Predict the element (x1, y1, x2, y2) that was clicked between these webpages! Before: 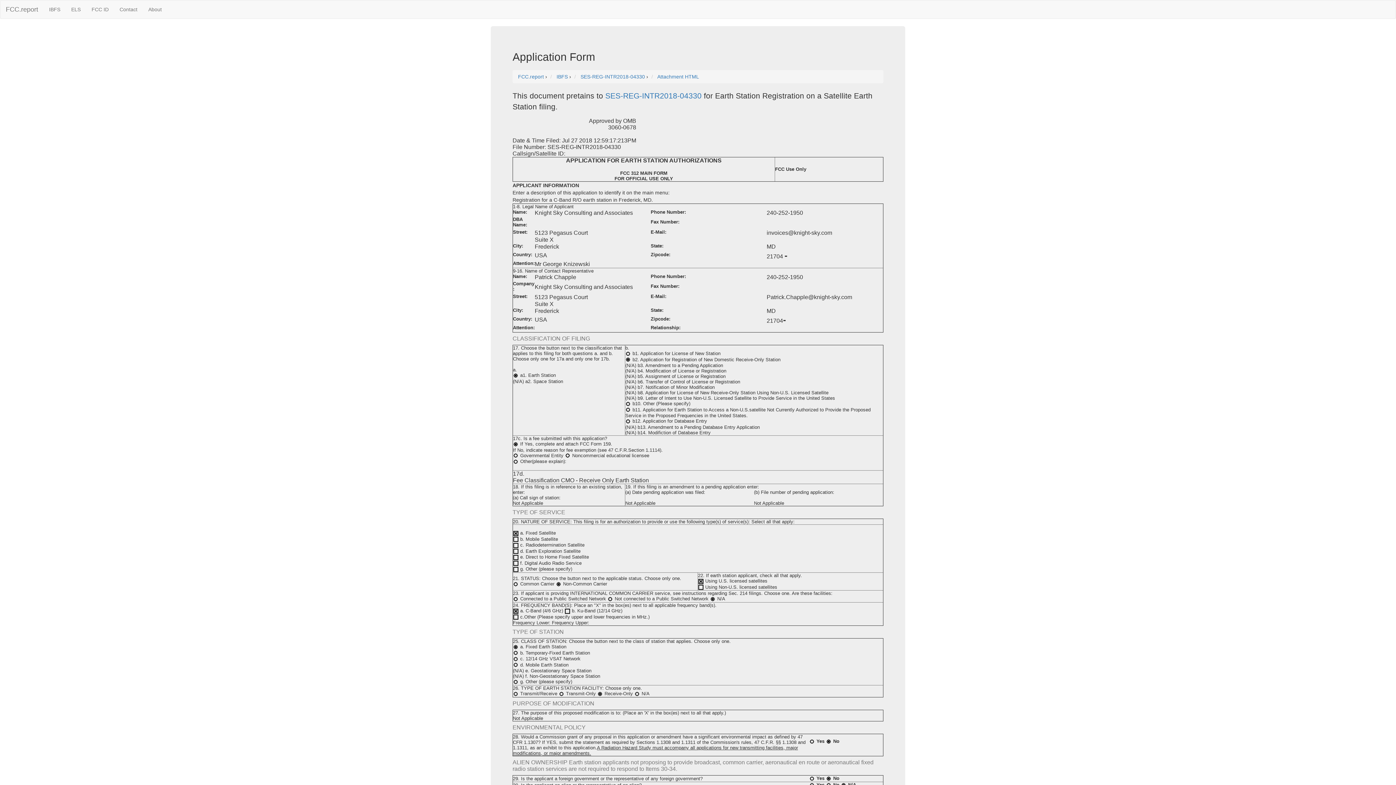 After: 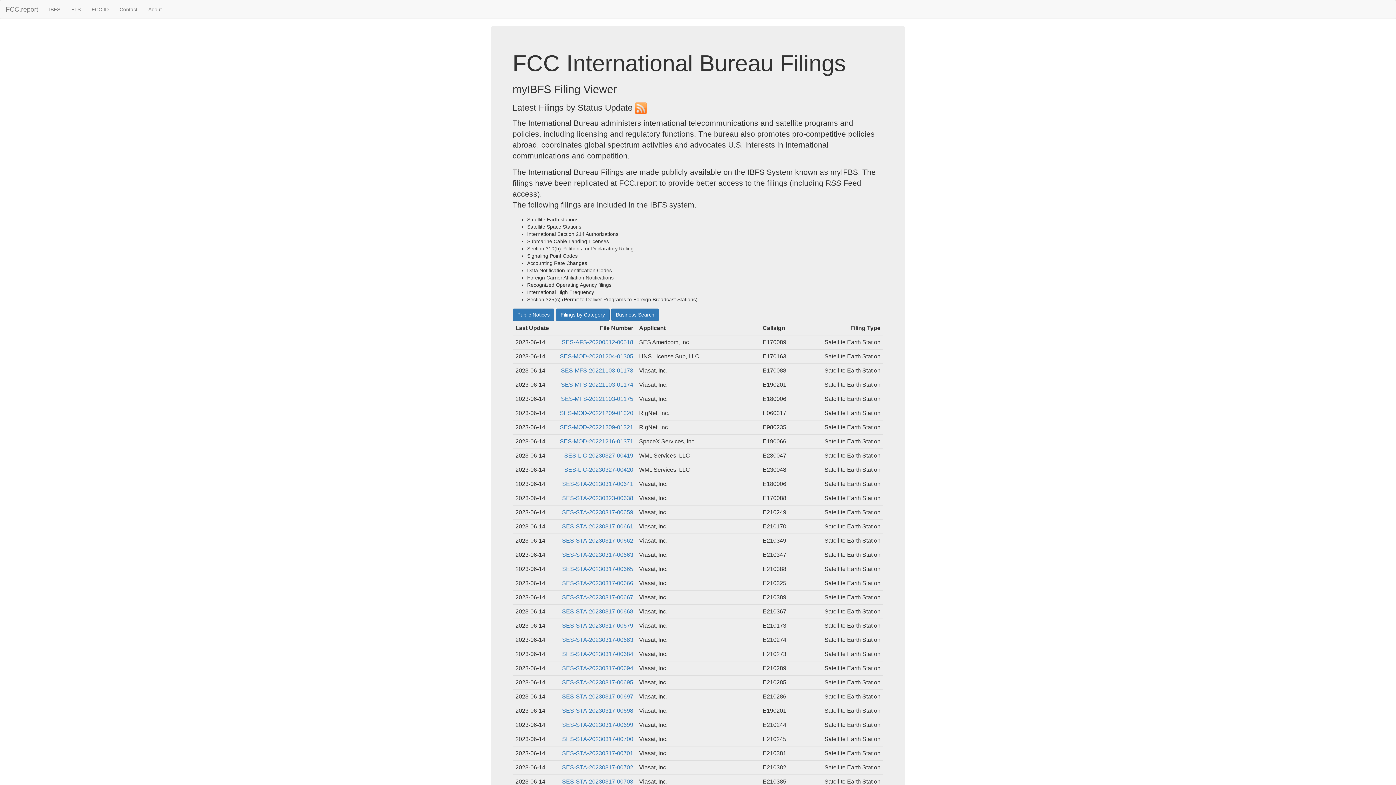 Action: label: IBFS bbox: (556, 73, 568, 79)